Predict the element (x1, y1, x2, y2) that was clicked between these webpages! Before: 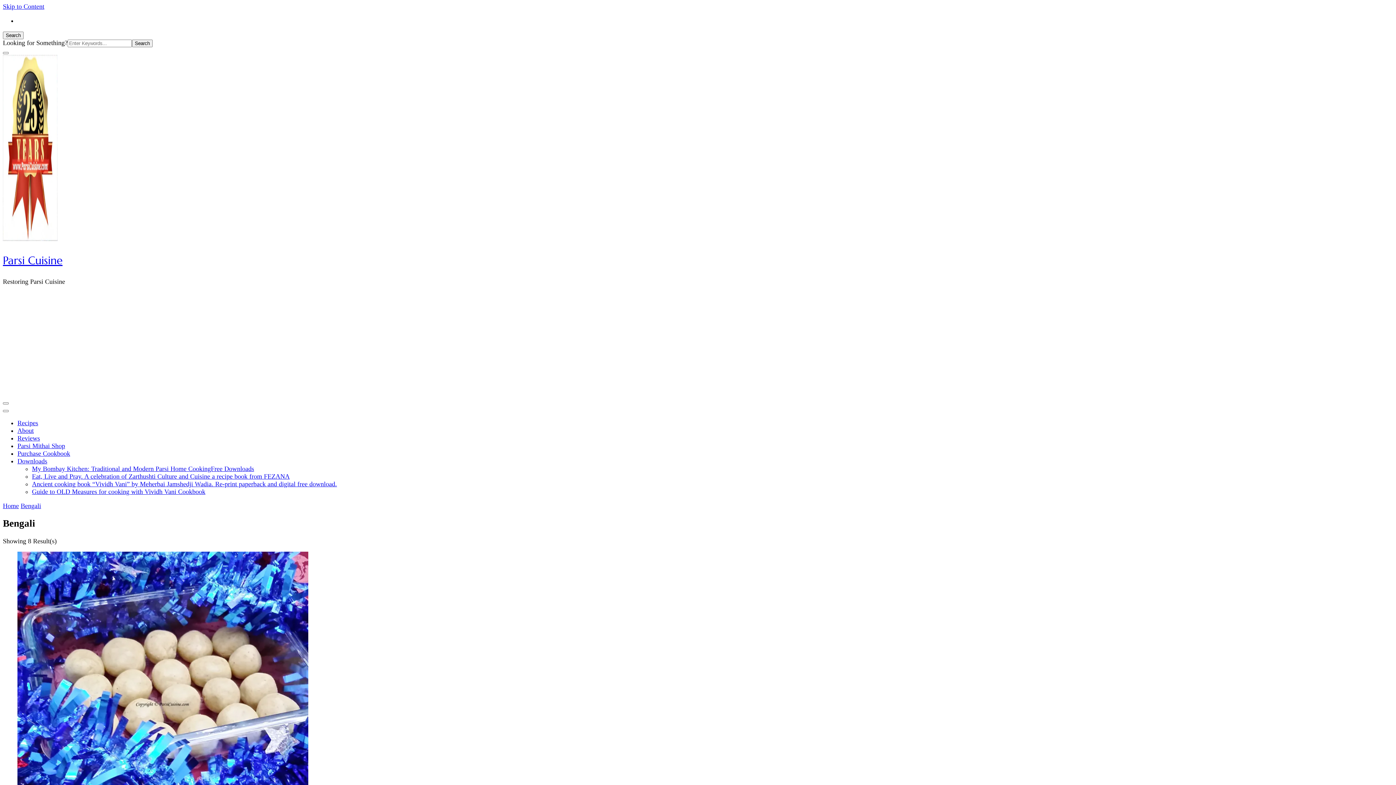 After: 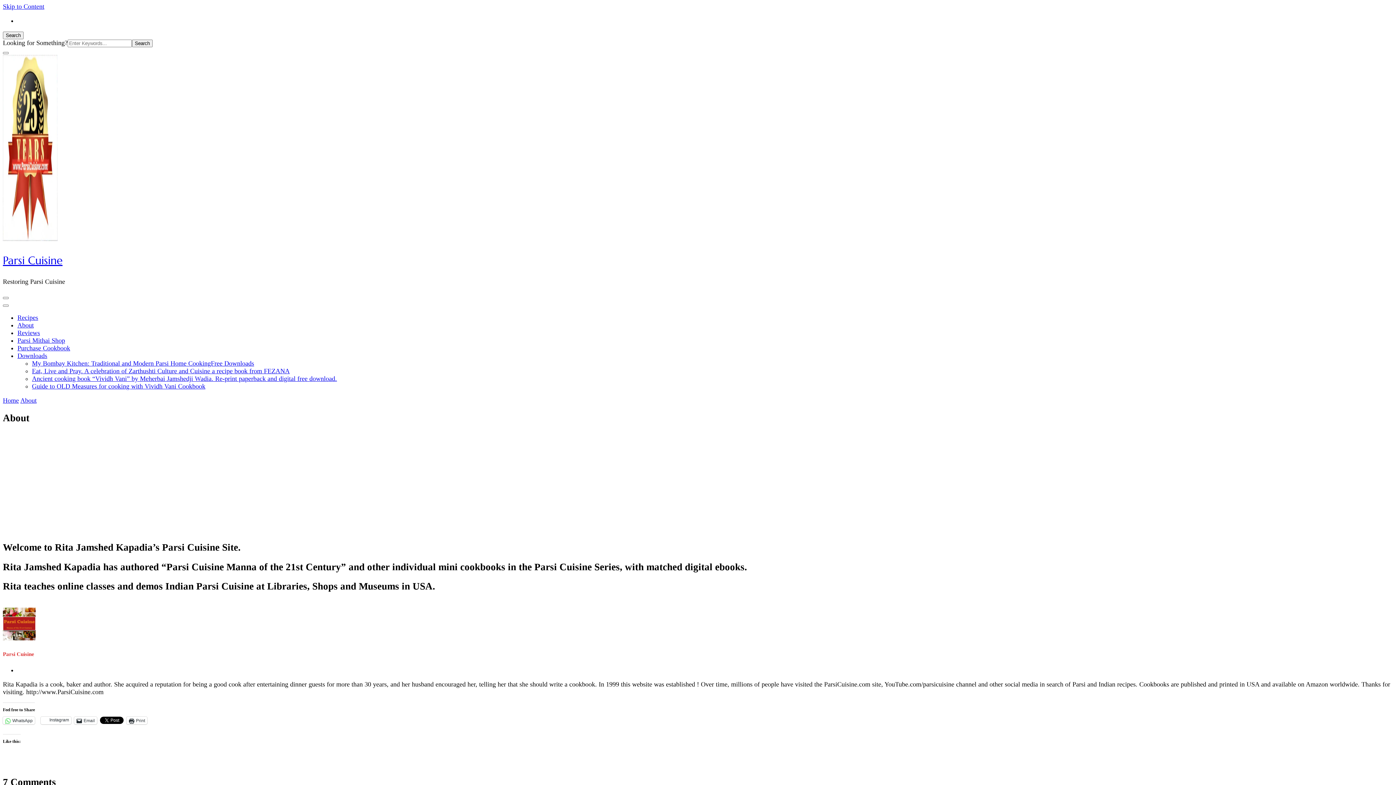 Action: bbox: (17, 427, 33, 434) label: About